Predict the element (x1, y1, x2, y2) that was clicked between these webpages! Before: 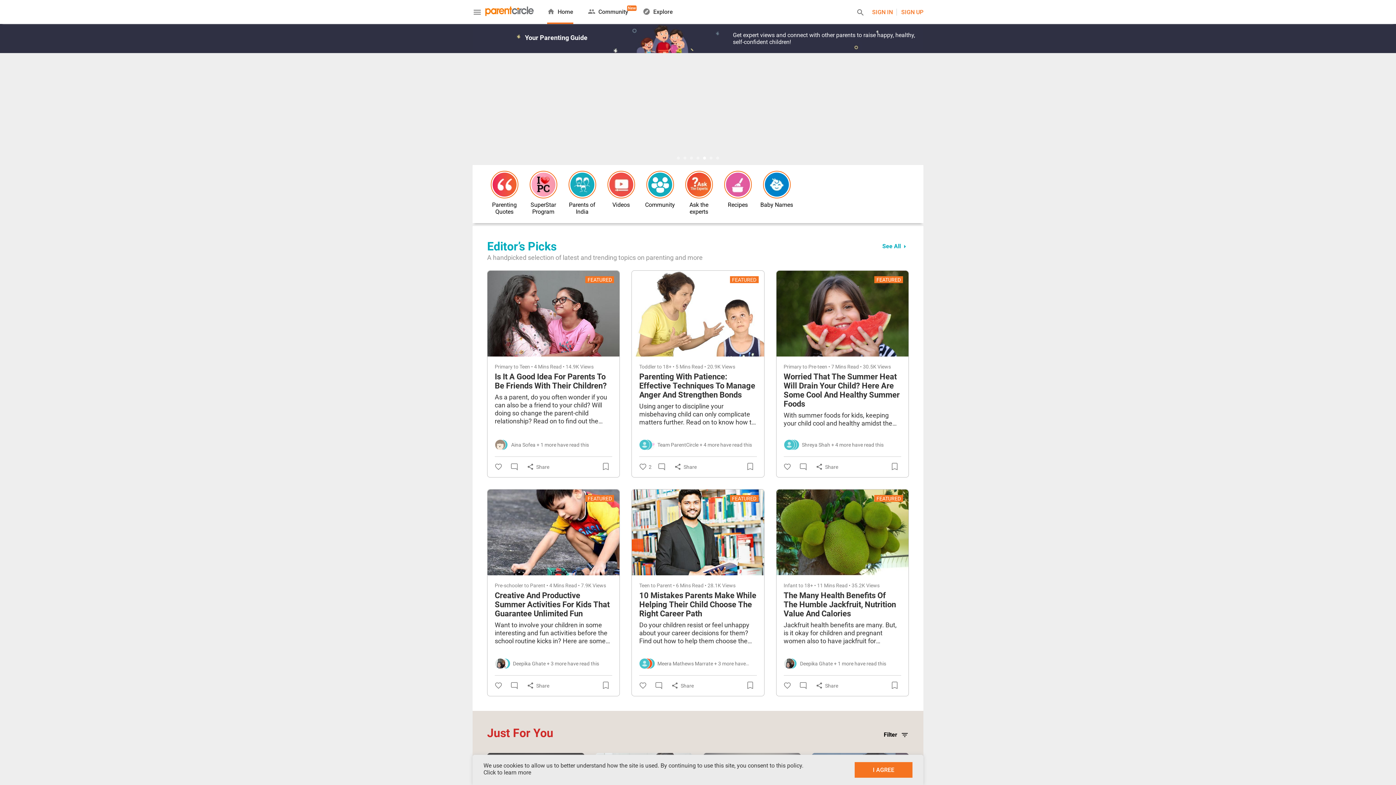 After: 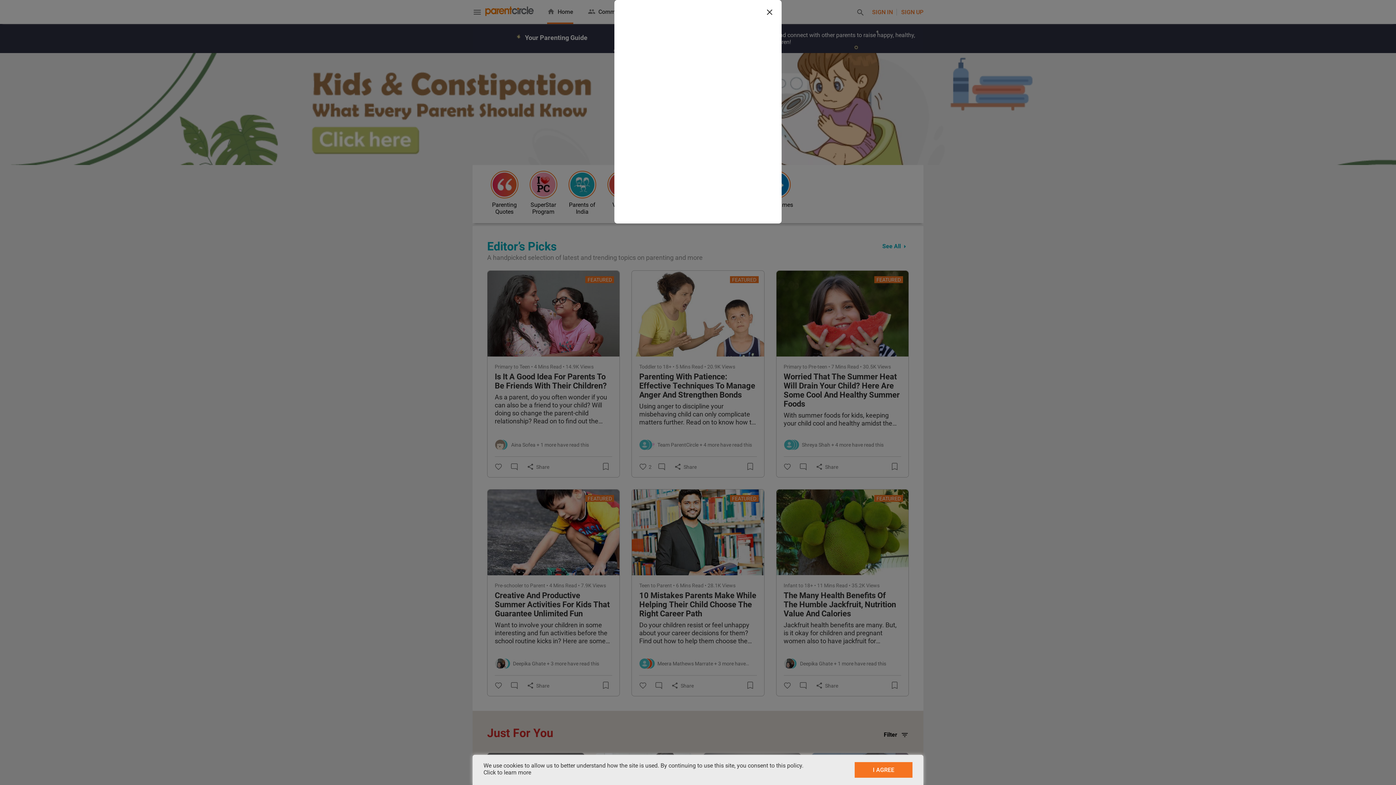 Action: bbox: (494, 682, 504, 689)